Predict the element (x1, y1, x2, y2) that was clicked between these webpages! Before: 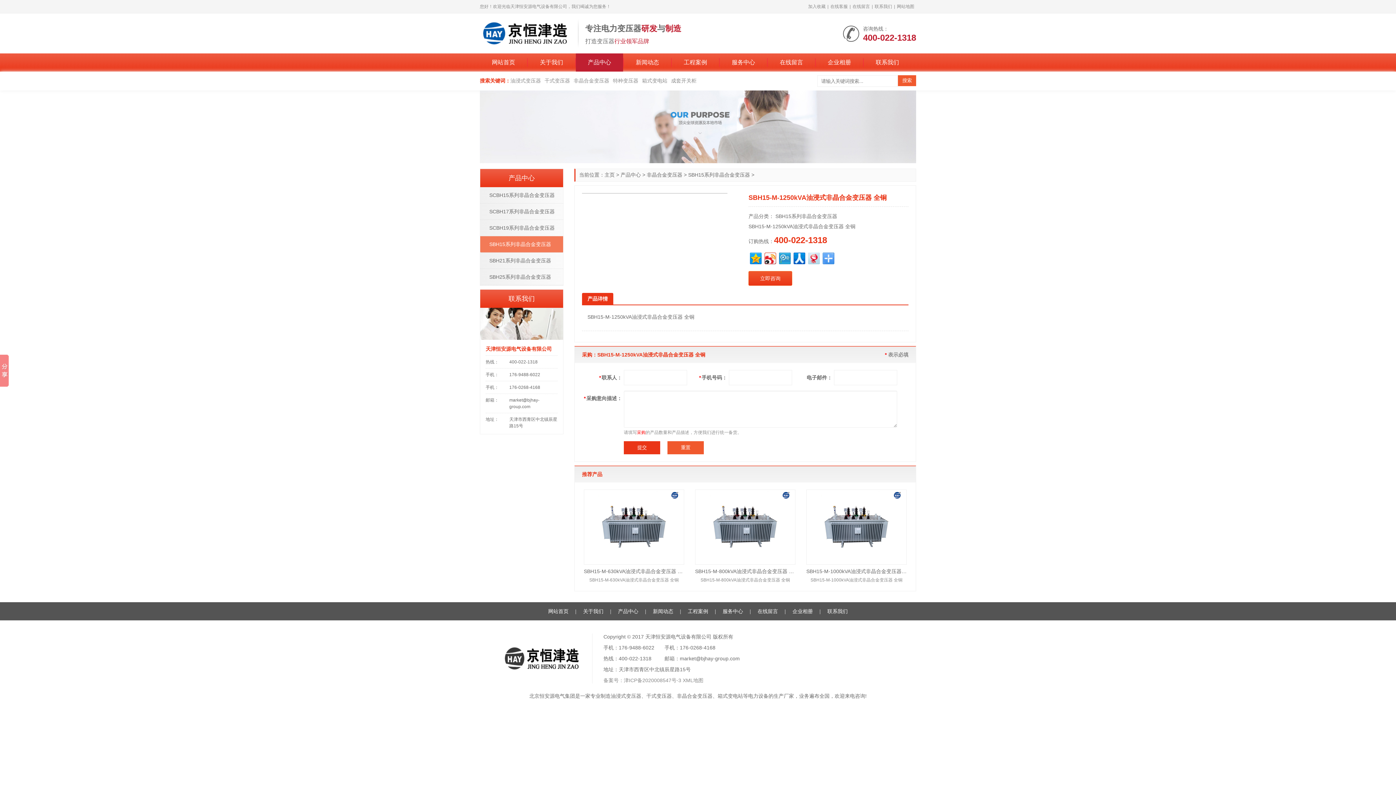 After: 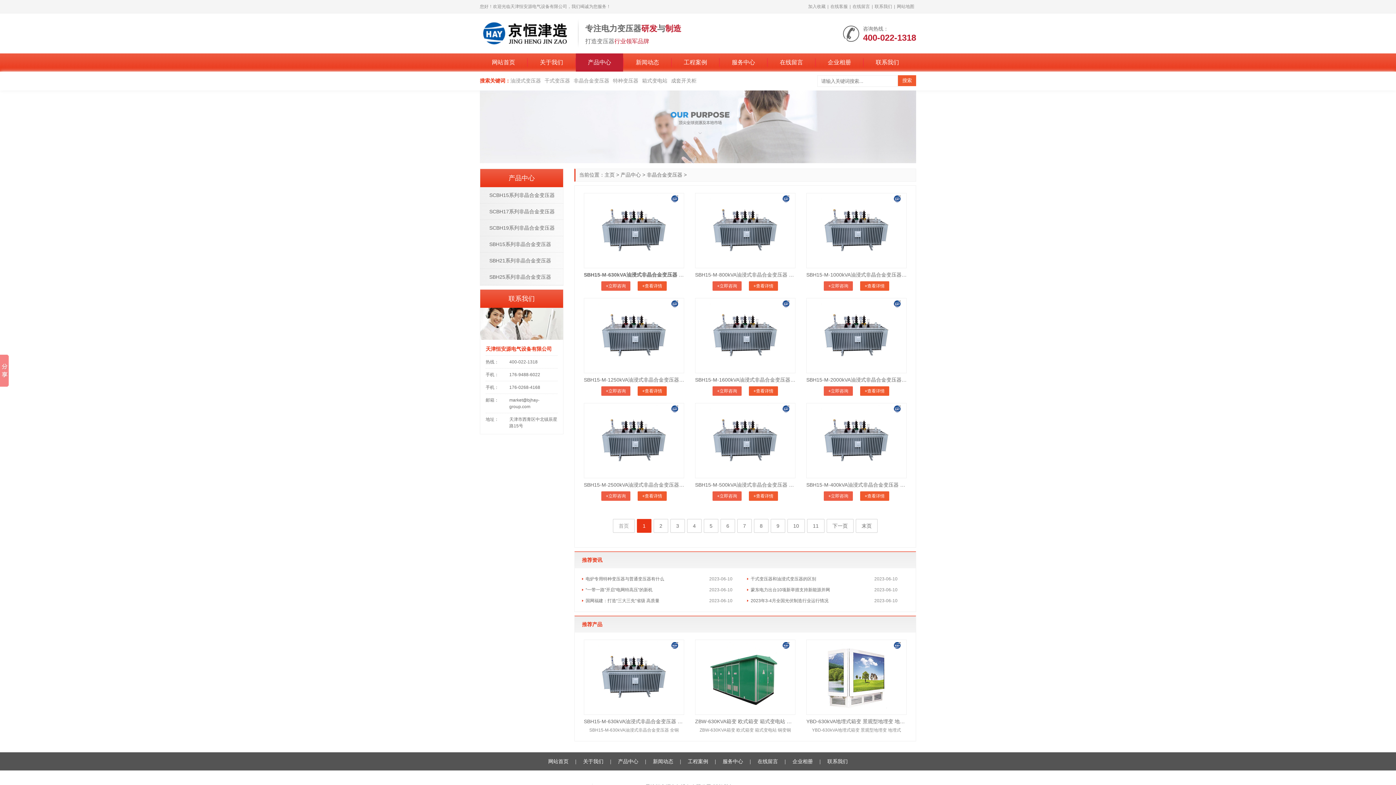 Action: bbox: (573, 77, 609, 83) label: 非晶合金变压器